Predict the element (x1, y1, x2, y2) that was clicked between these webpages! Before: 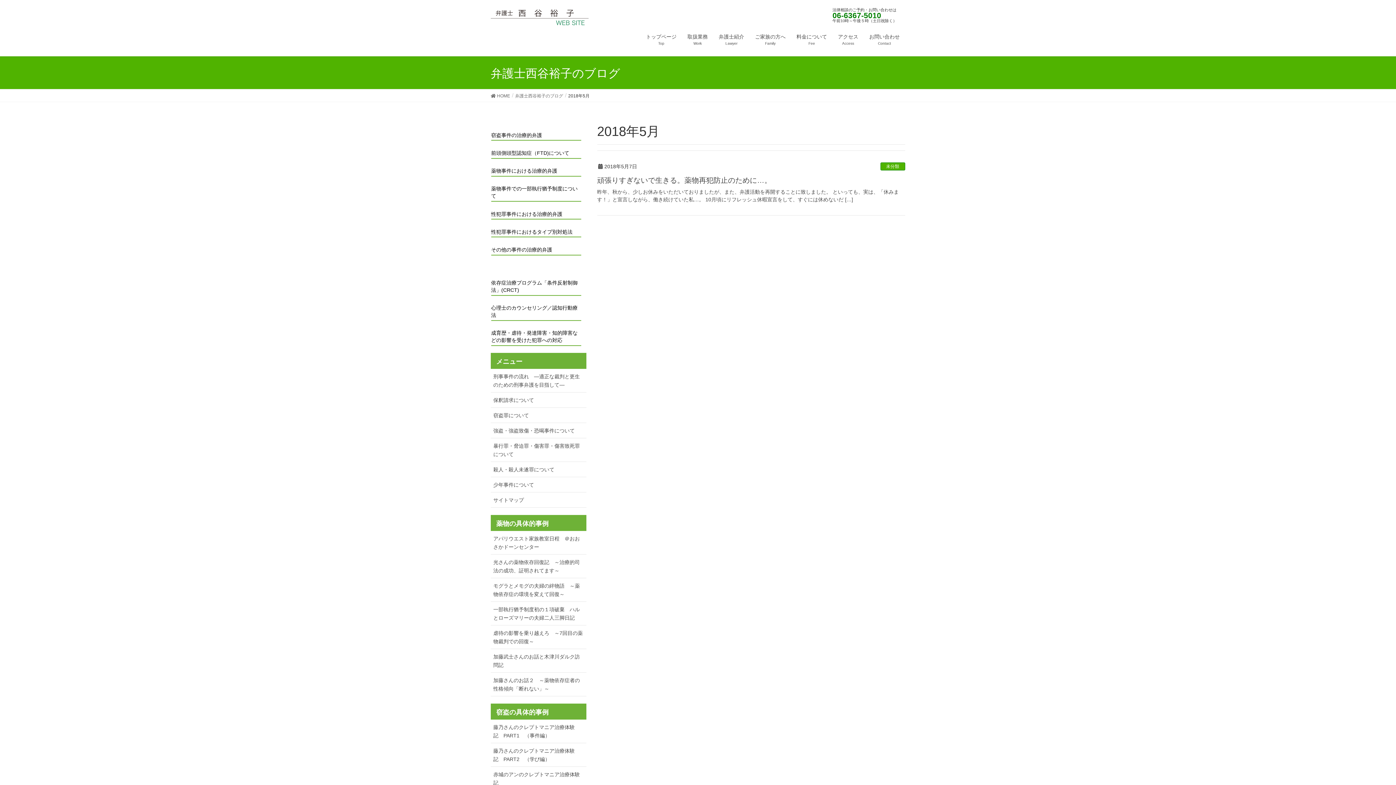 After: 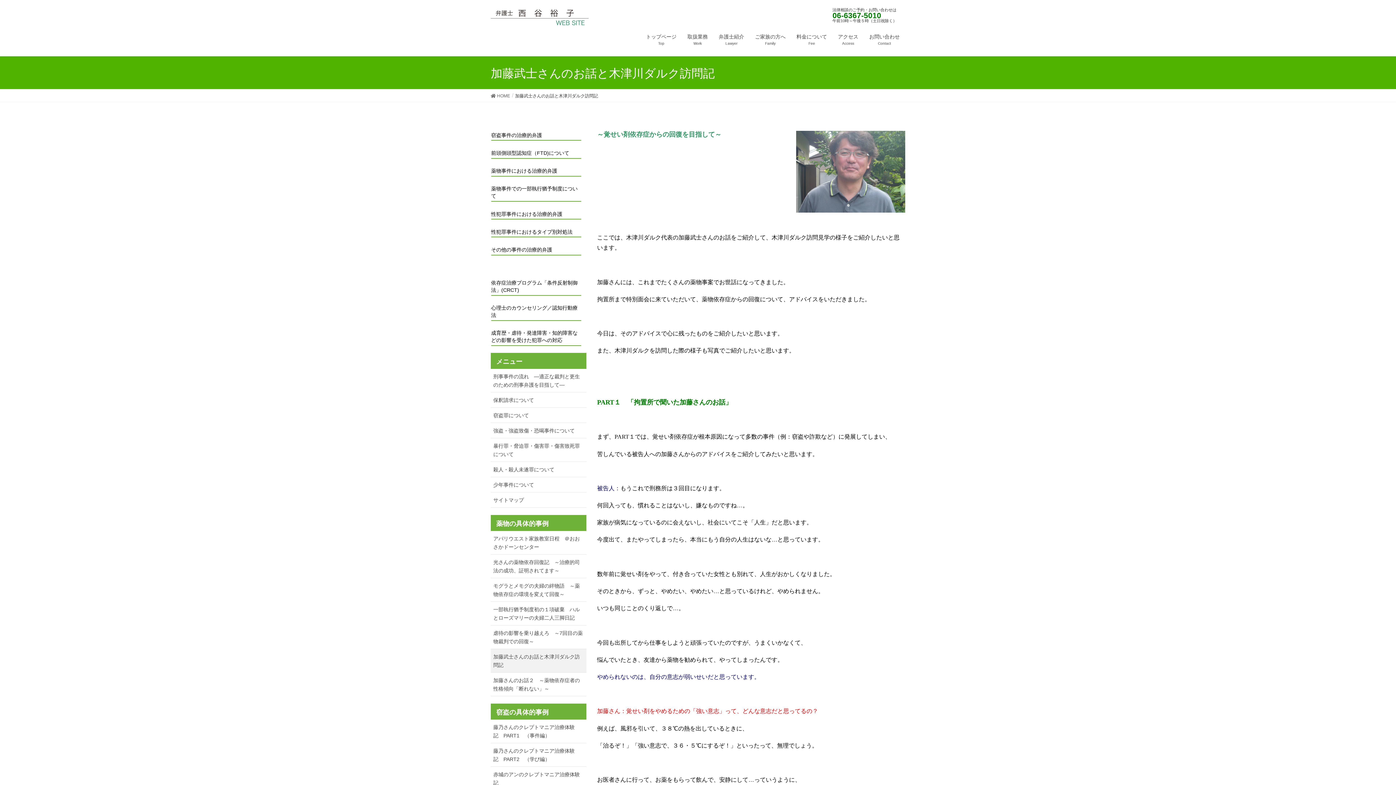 Action: label: 加藤武士さんのお話と木津川ダルク訪問記 bbox: (490, 649, 586, 672)